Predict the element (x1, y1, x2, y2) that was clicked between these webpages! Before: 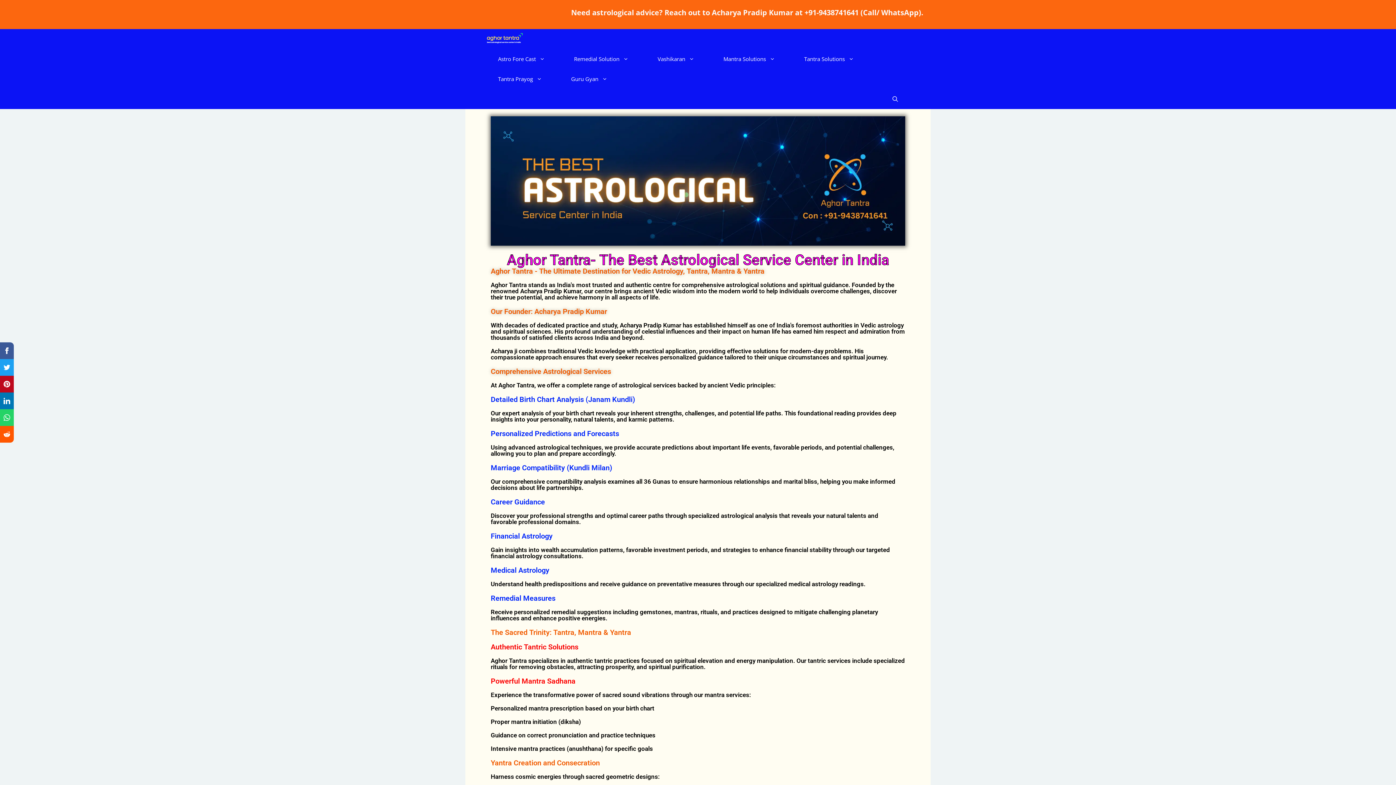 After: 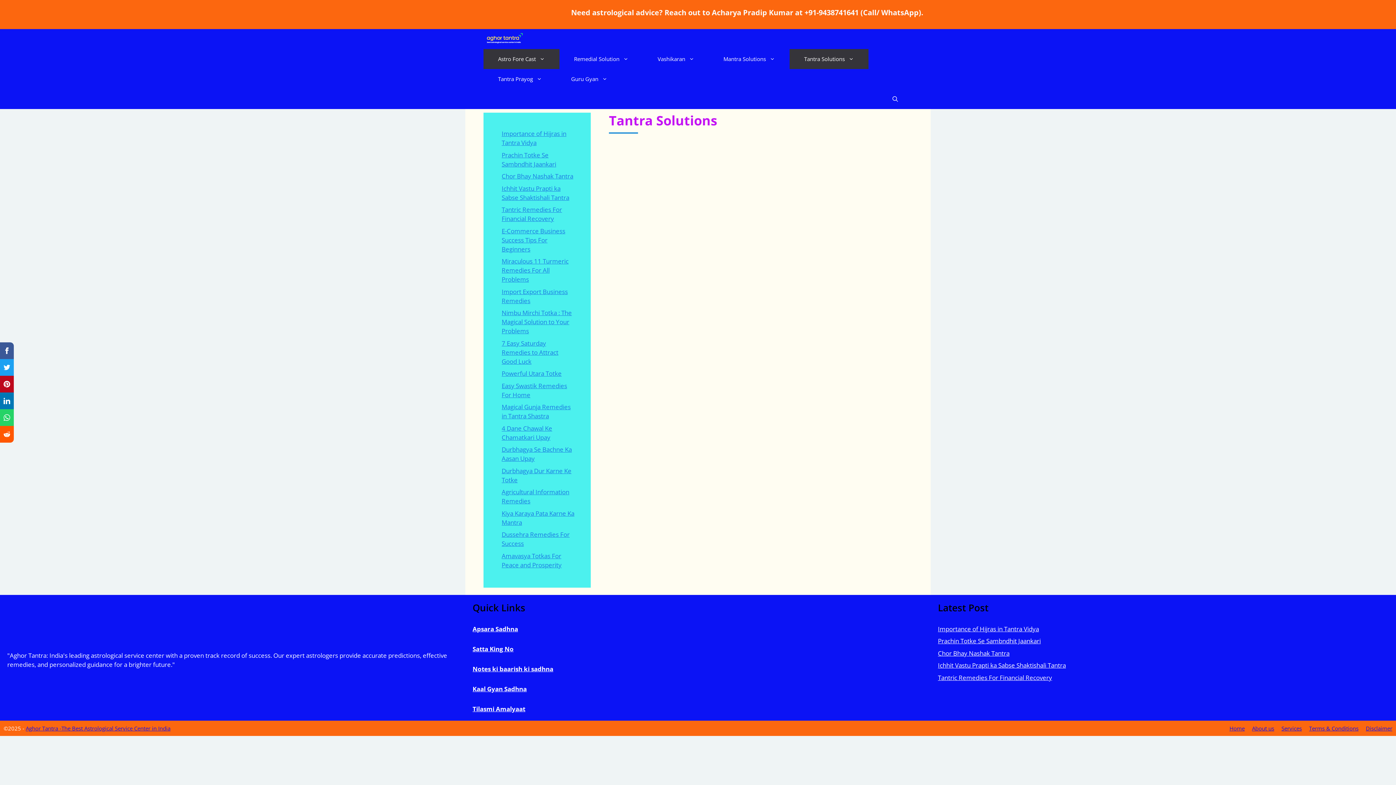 Action: label: Astro Fore Cast bbox: (483, 49, 559, 69)